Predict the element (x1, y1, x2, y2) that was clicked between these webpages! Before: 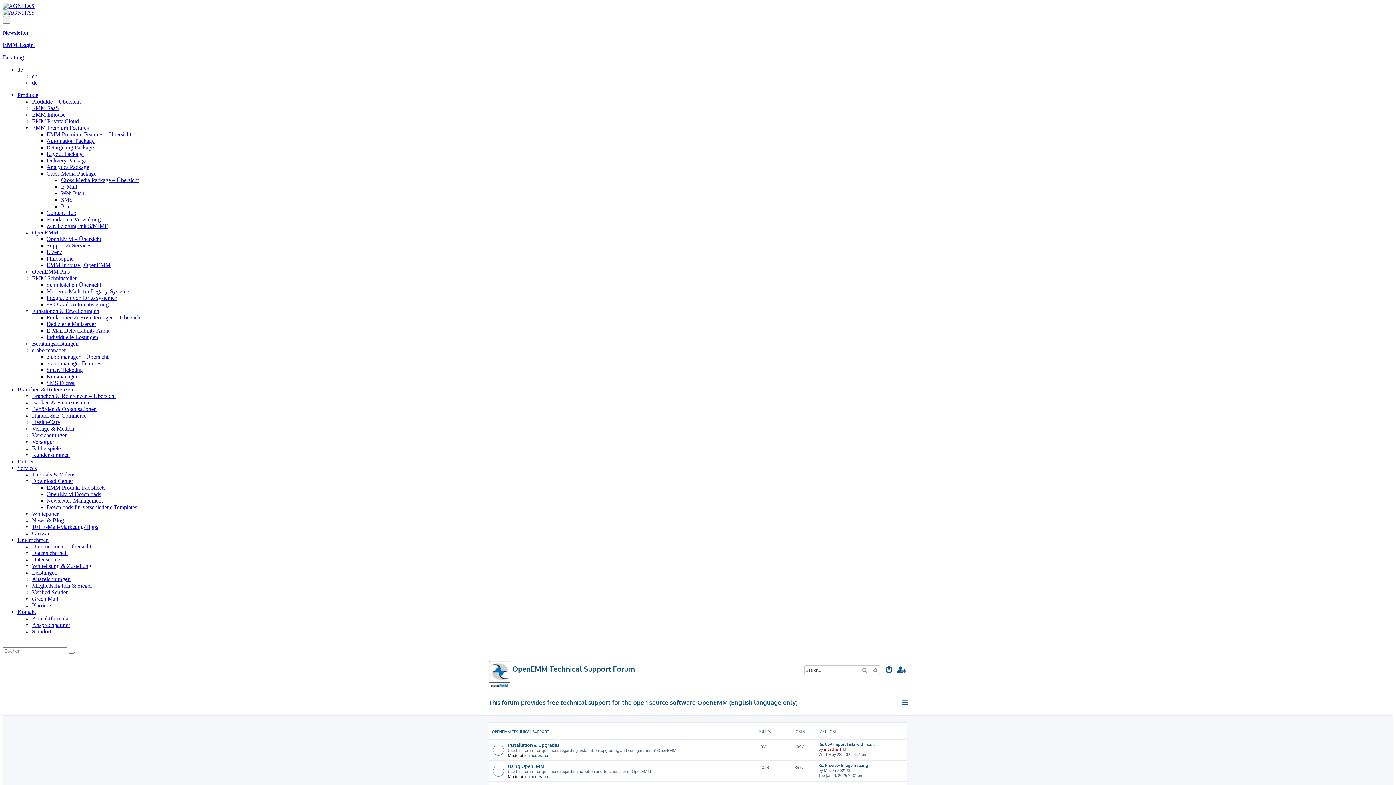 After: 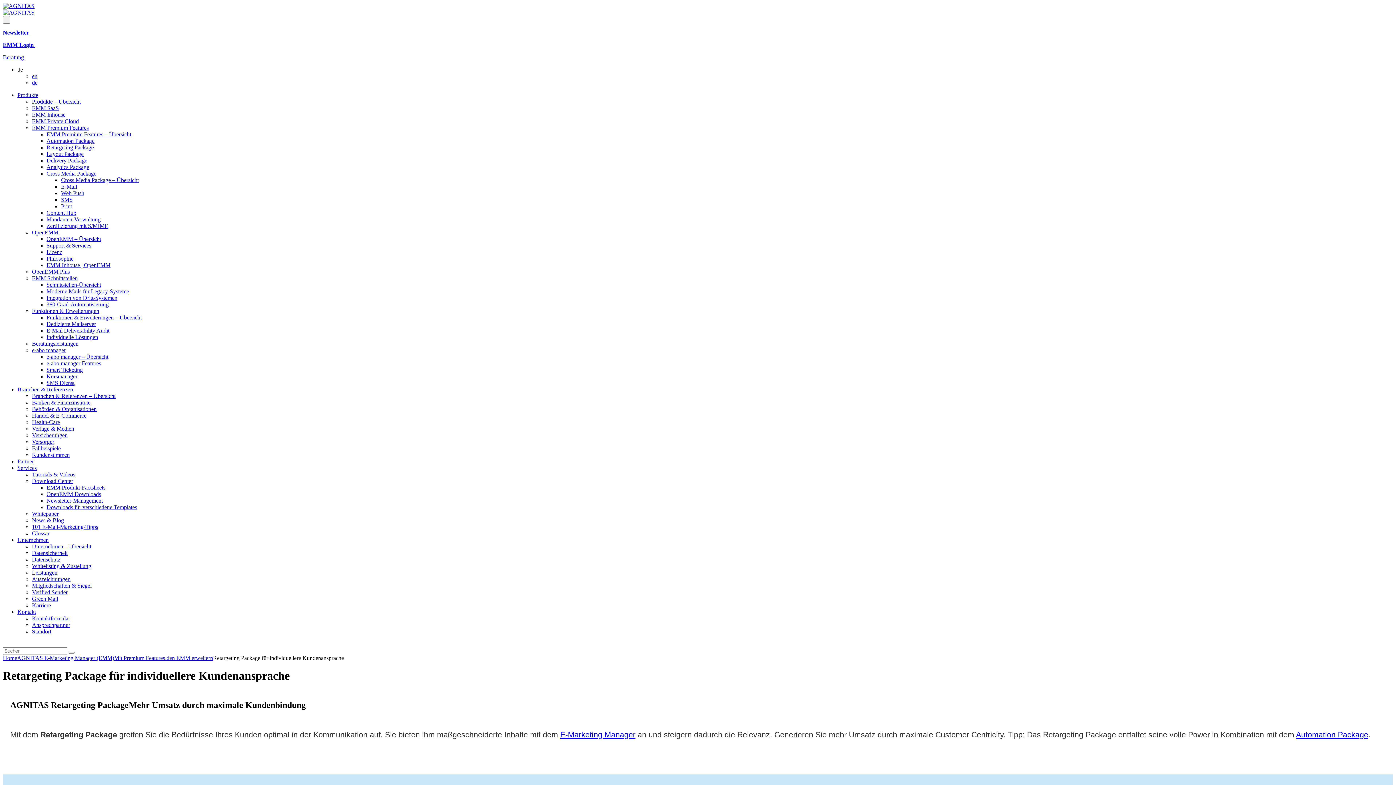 Action: label: Retargeting Package bbox: (46, 144, 93, 150)